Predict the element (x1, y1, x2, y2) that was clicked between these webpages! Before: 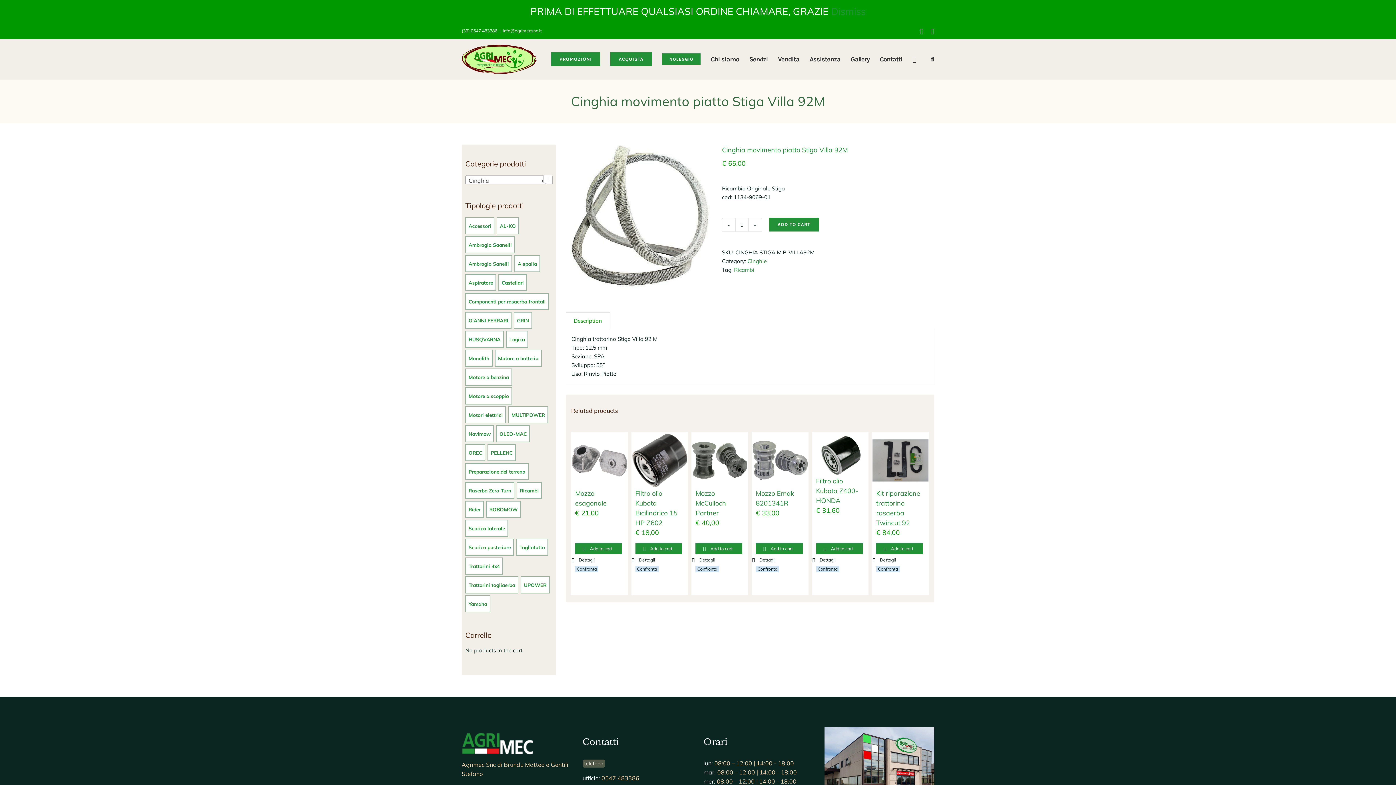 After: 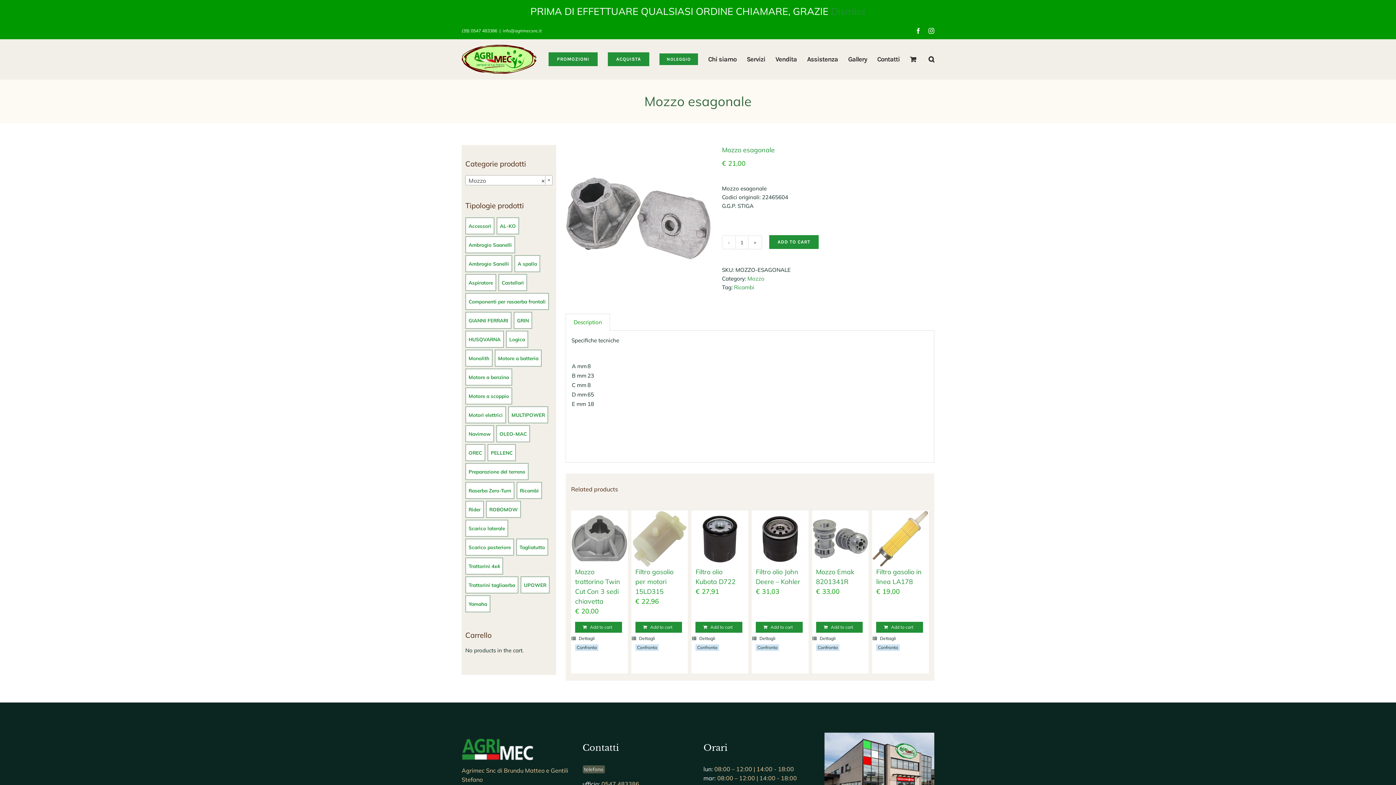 Action: bbox: (571, 432, 627, 488) label: Mozzo esagonale